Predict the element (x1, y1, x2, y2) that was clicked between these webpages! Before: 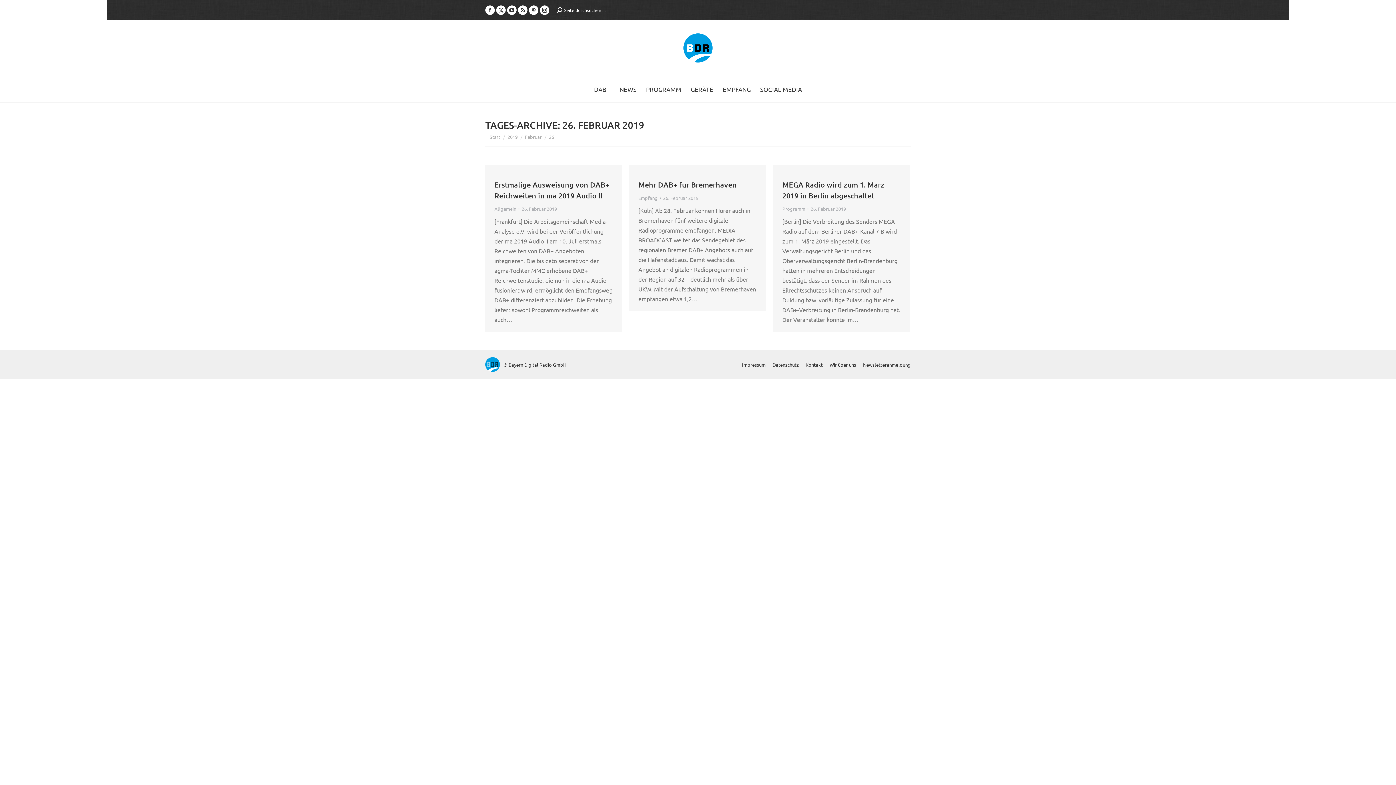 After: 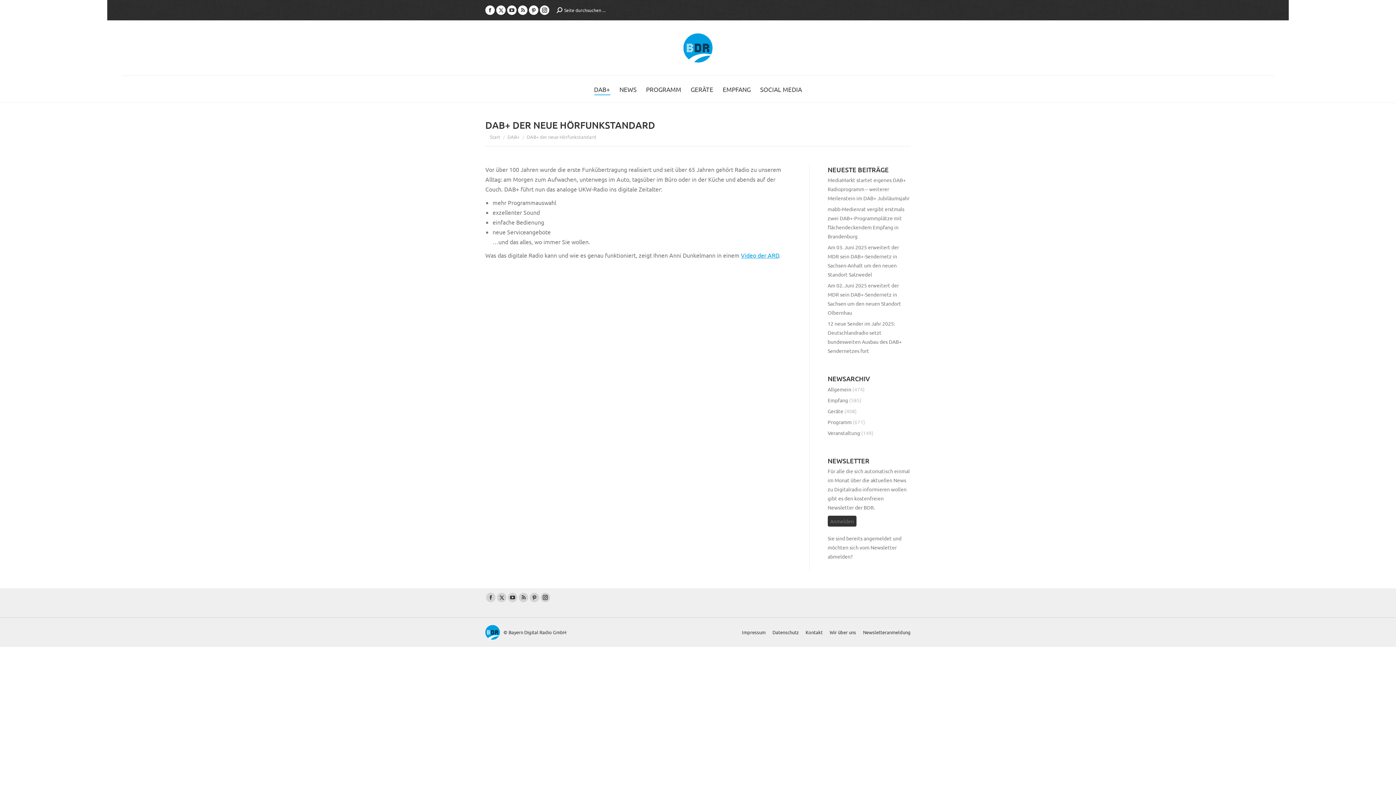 Action: bbox: (594, 84, 610, 94) label: DAB+